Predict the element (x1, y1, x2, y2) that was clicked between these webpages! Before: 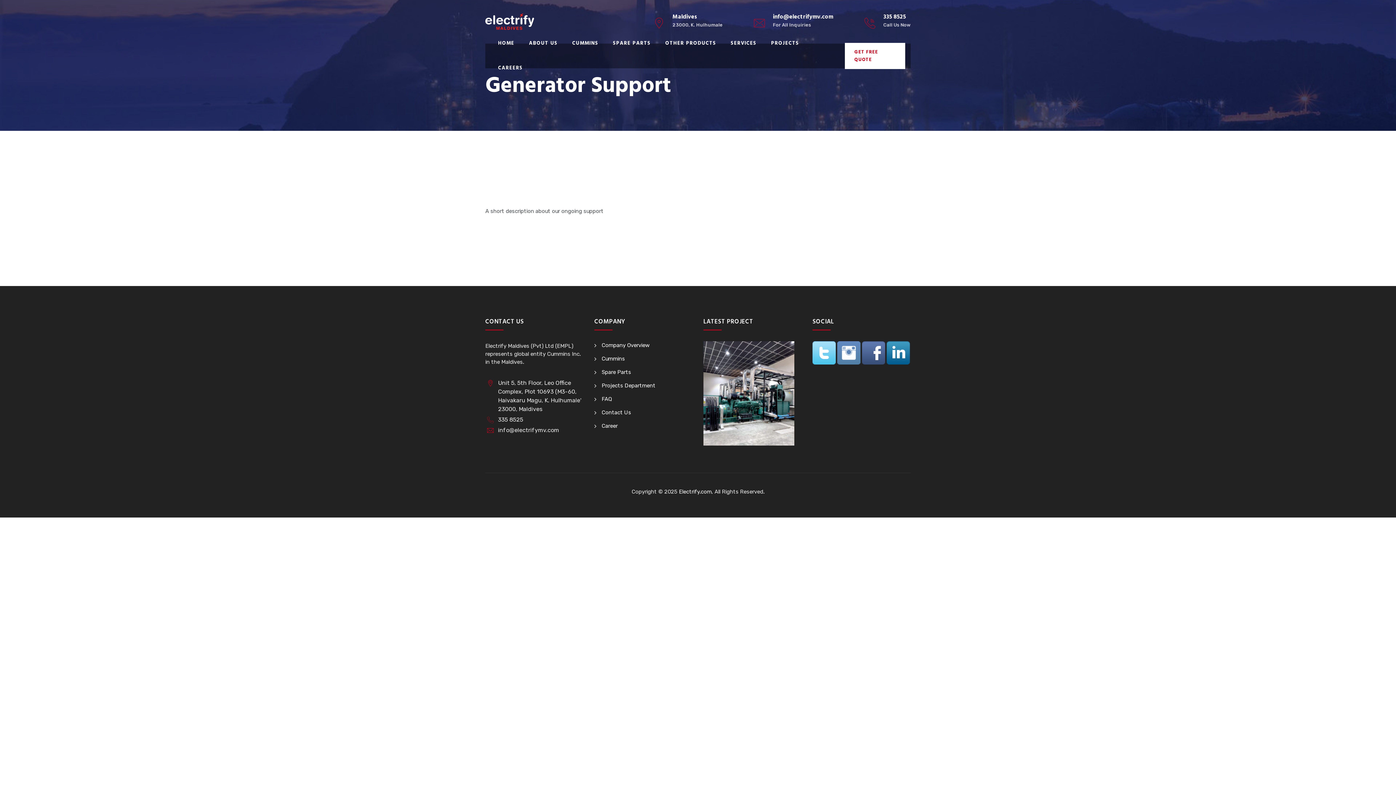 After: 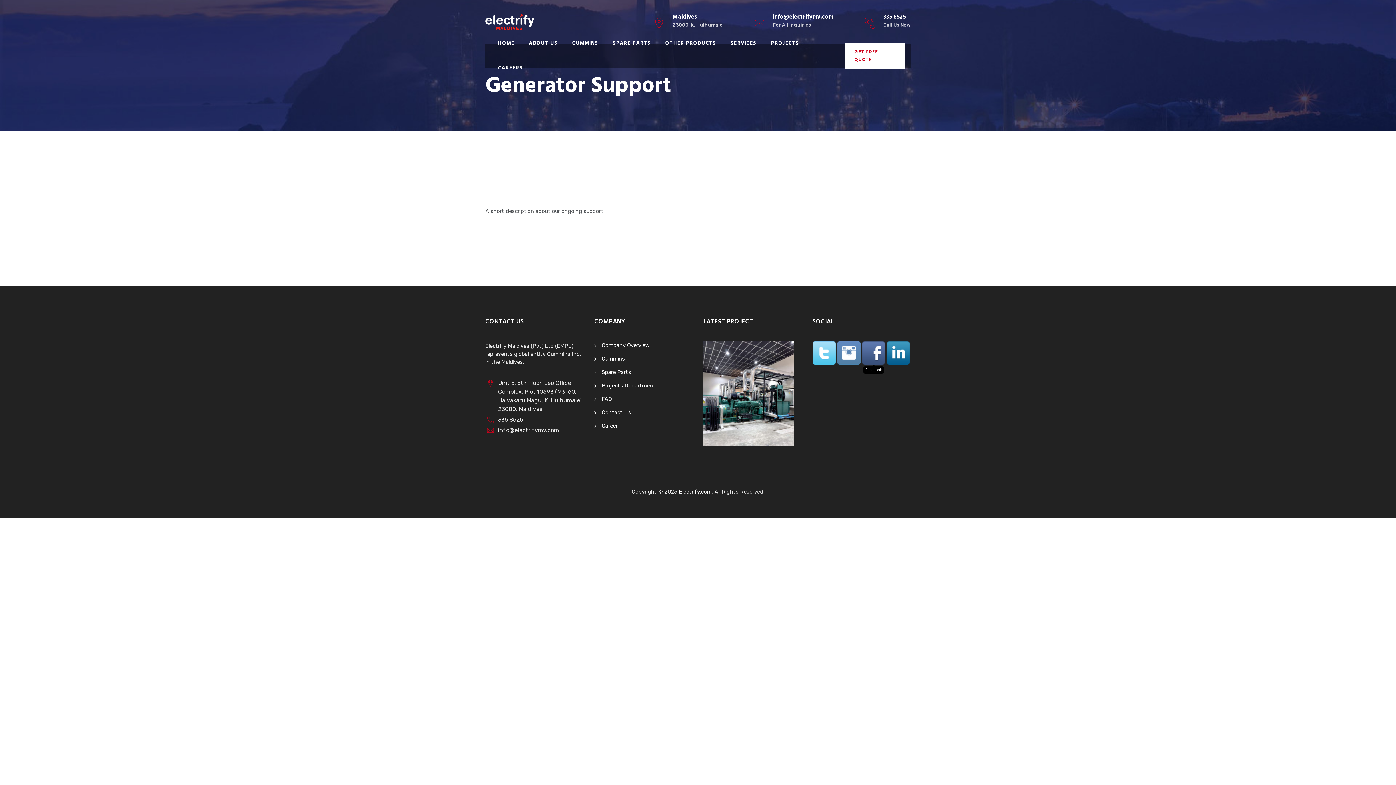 Action: bbox: (862, 341, 885, 364)